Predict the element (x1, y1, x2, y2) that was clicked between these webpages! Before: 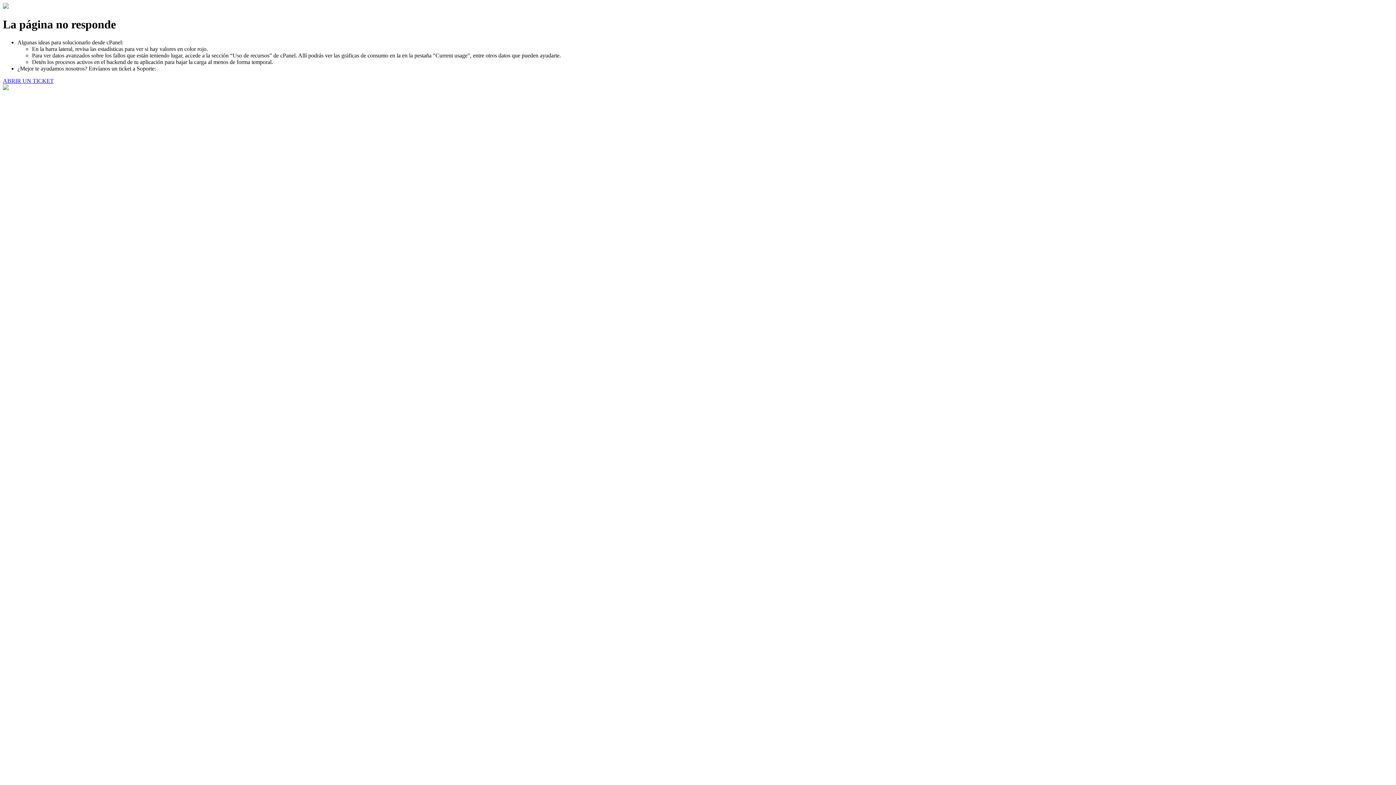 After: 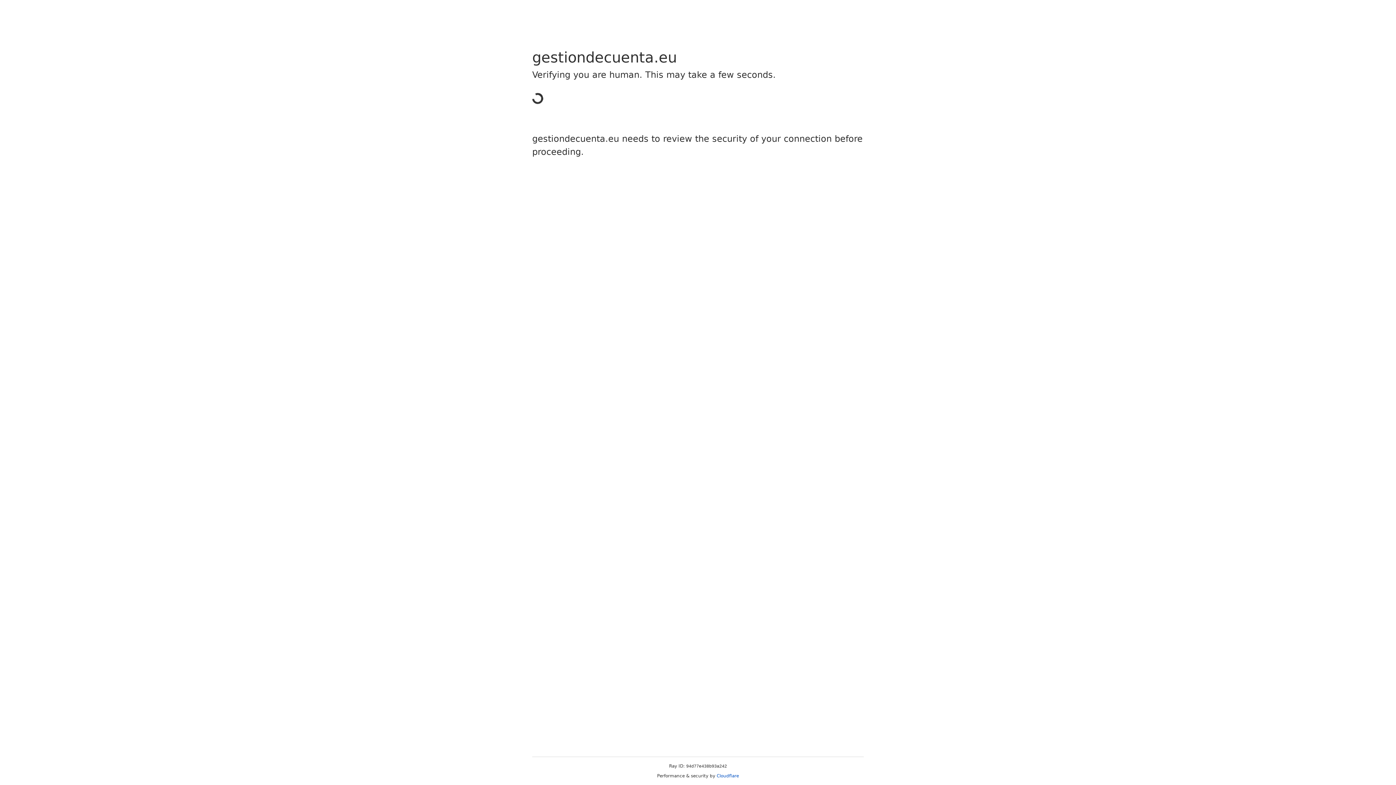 Action: label: ABRIR UN TICKET bbox: (2, 77, 53, 83)